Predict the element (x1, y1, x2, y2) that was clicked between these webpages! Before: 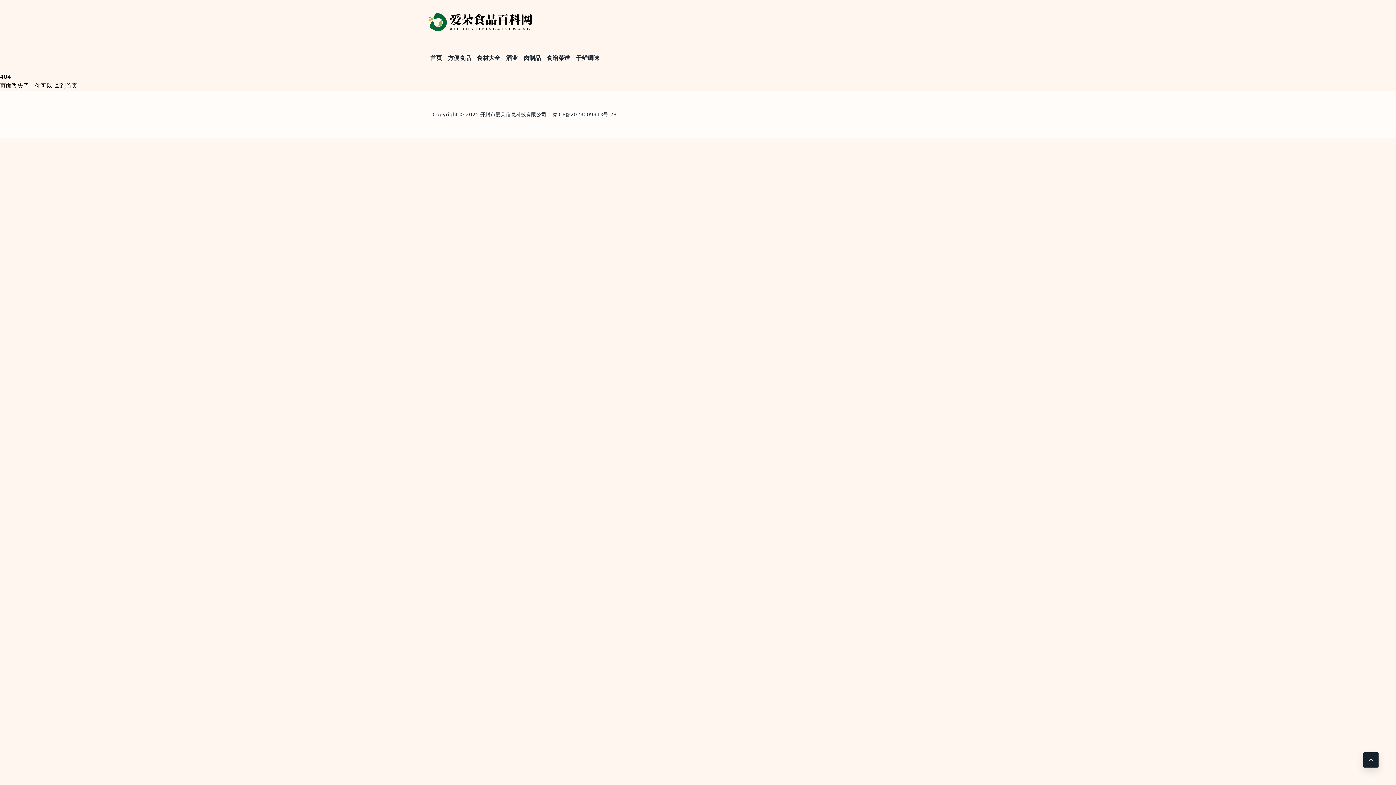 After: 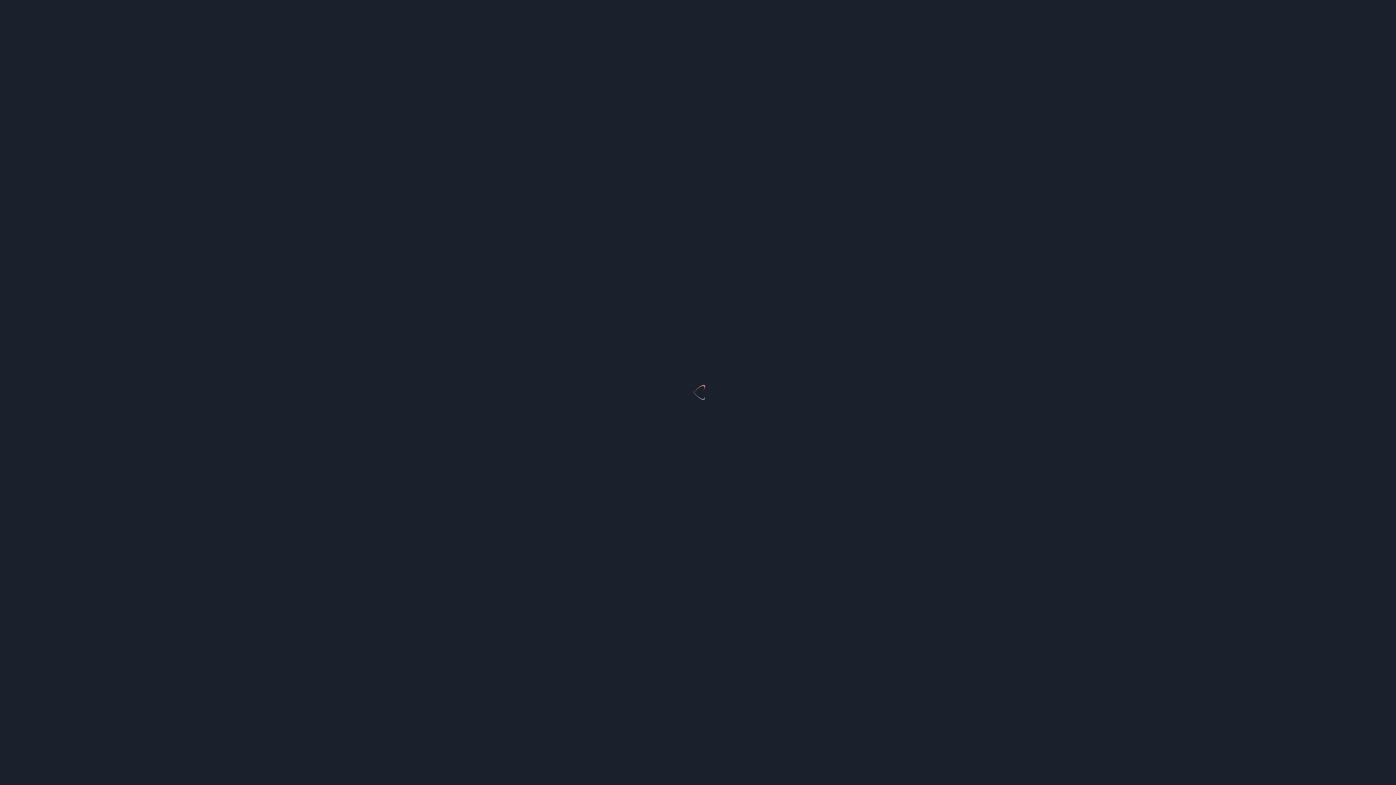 Action: label: 首页 bbox: (427, 50, 445, 65)